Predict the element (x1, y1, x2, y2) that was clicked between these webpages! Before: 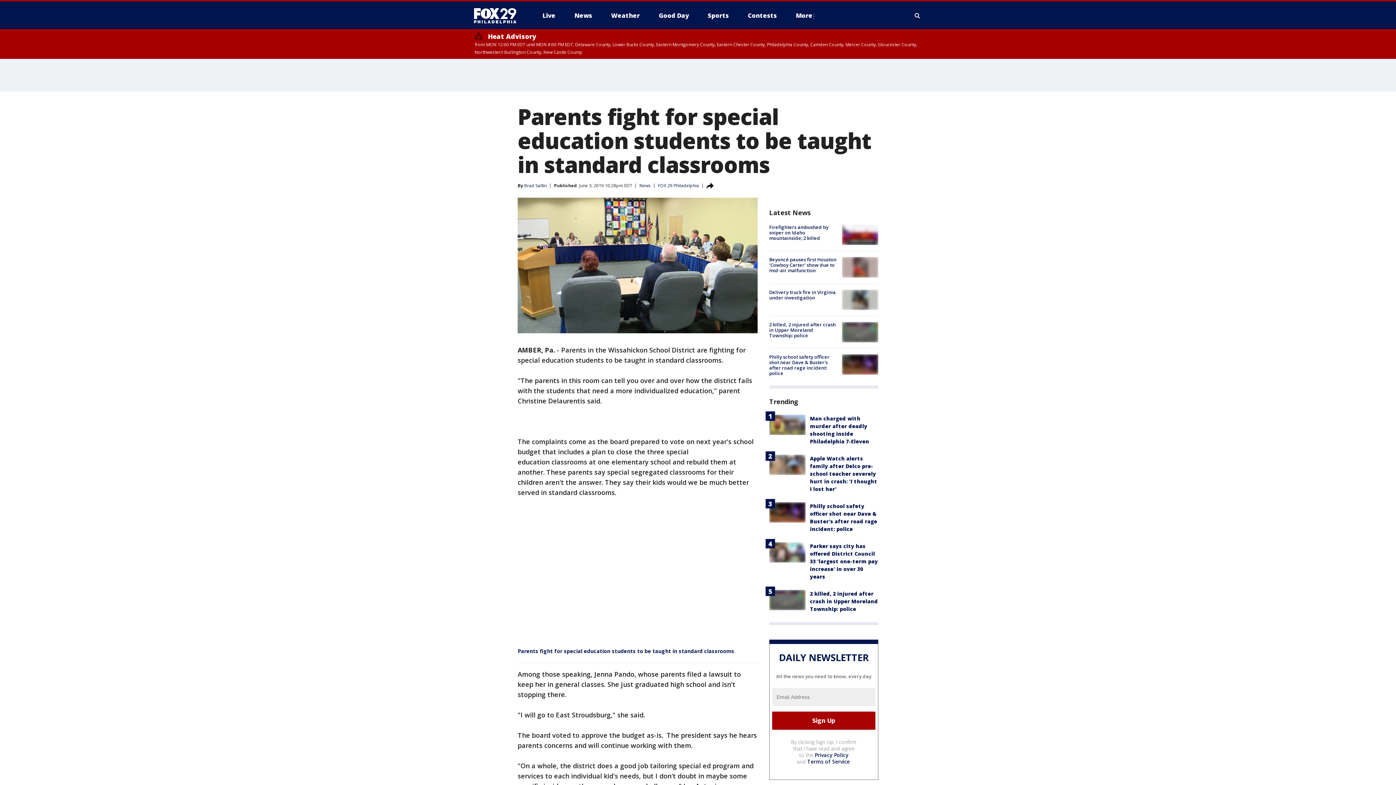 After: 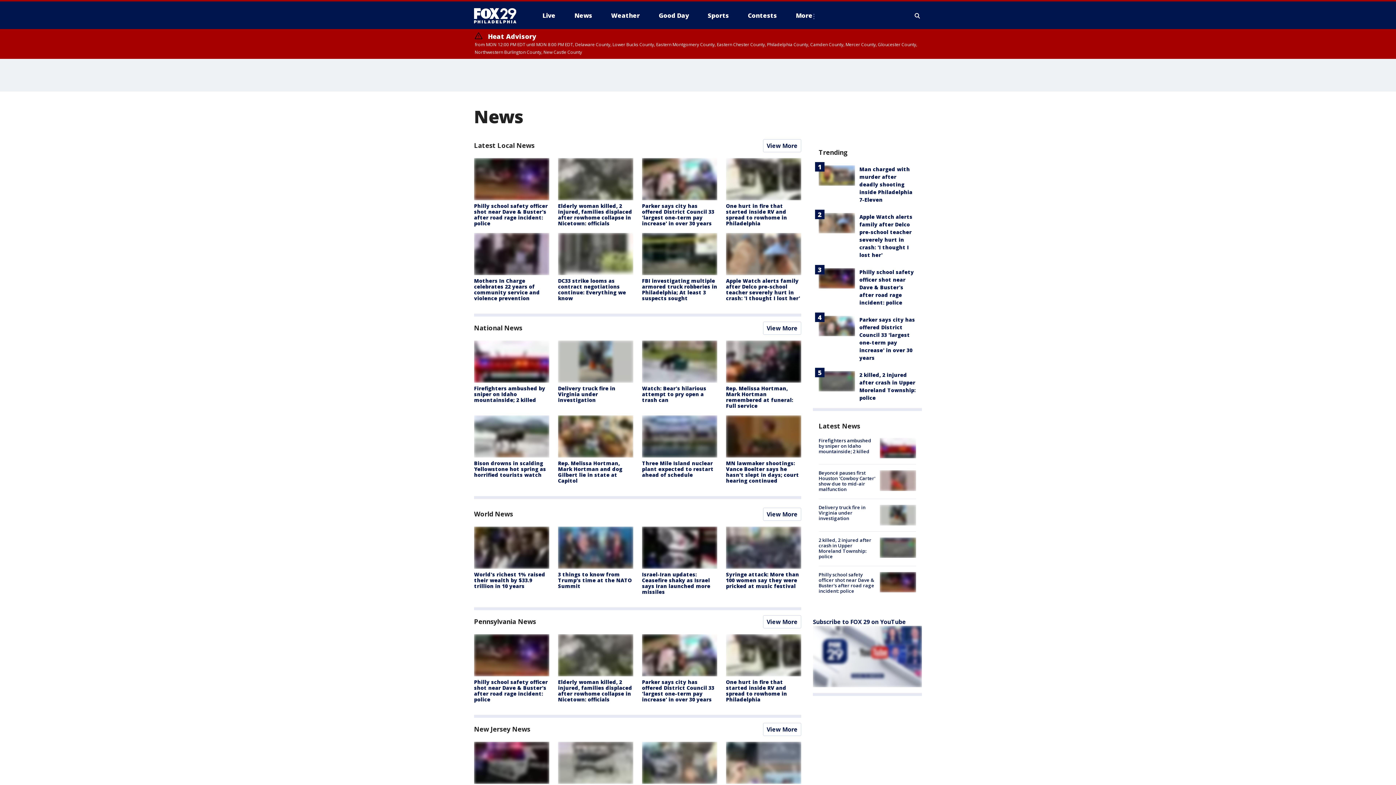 Action: label: News bbox: (568, 9, 598, 21)